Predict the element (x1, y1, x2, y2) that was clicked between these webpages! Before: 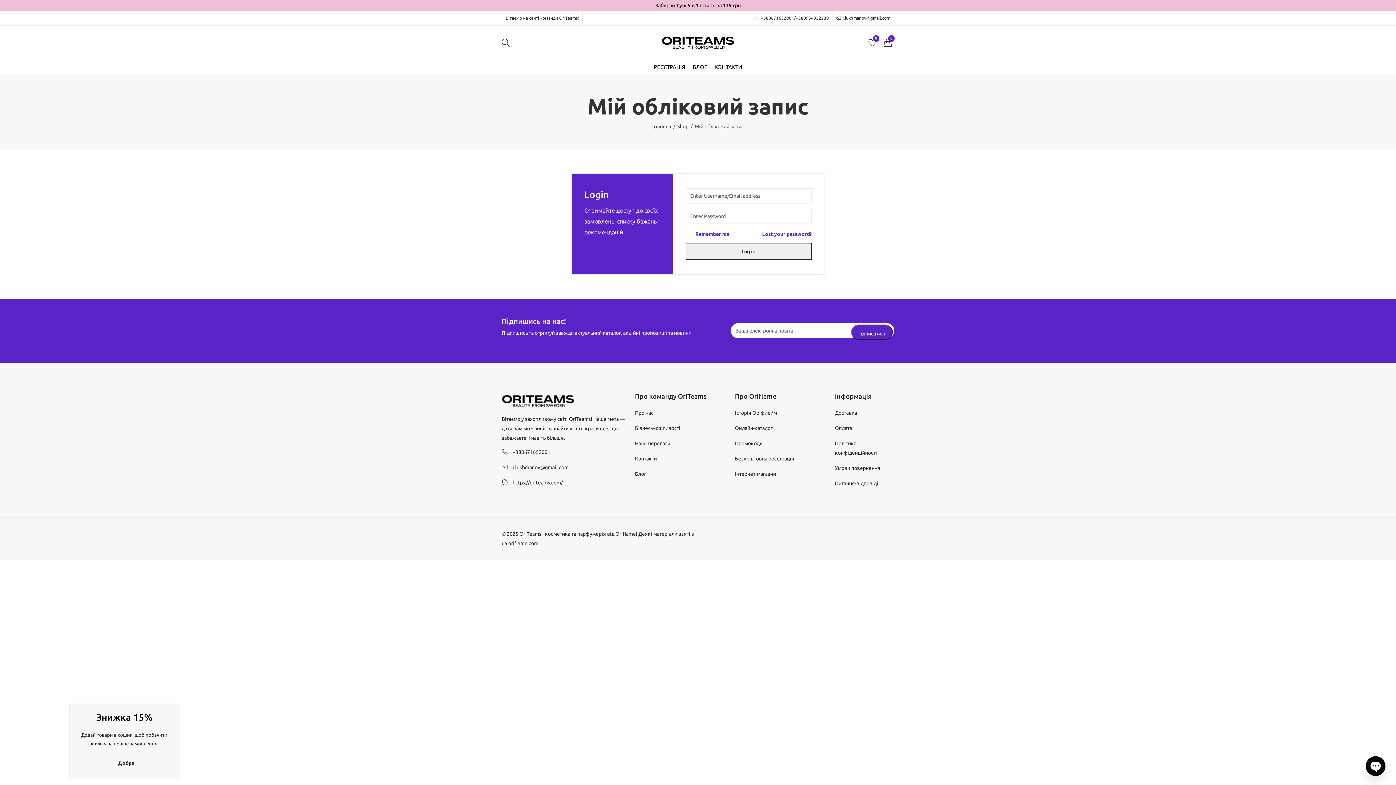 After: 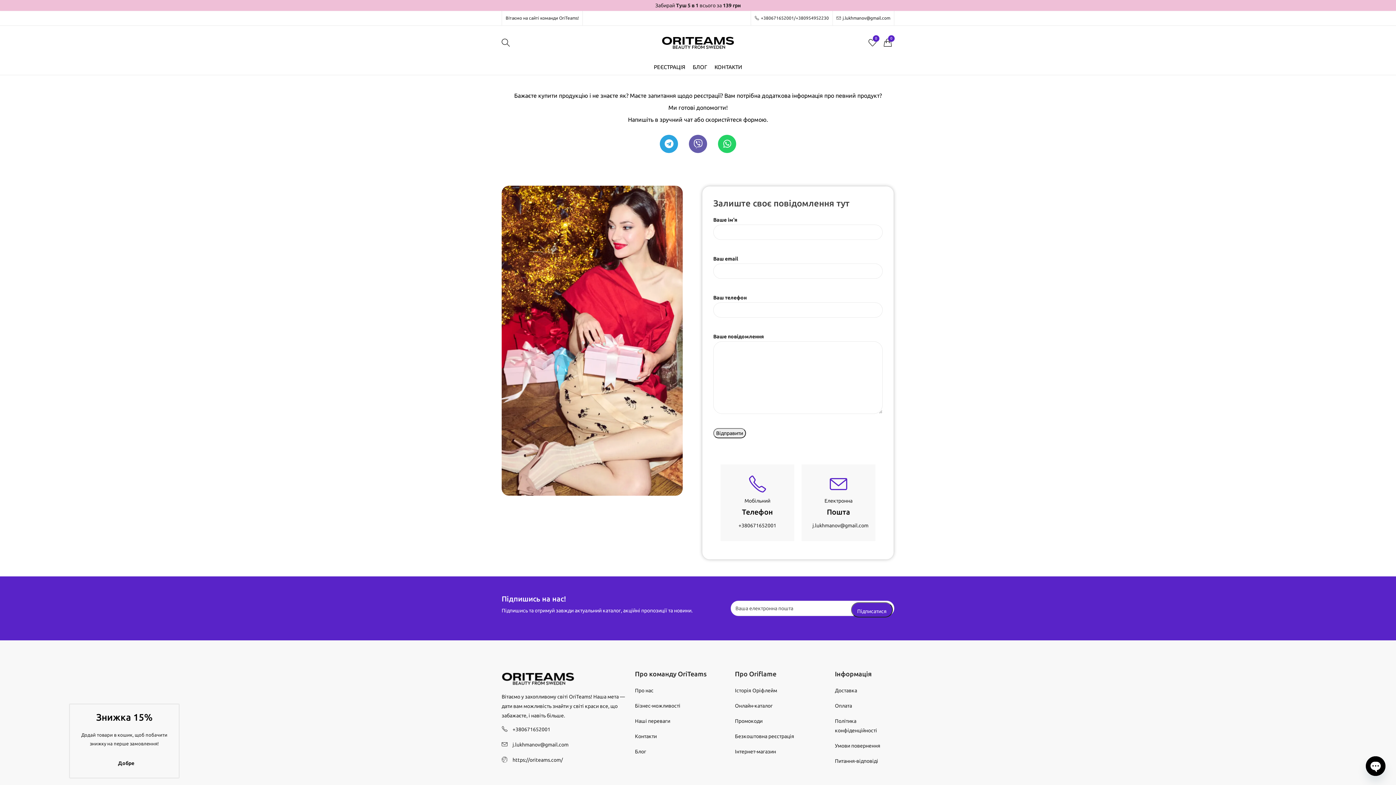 Action: label: КОНТАКТИ bbox: (711, 59, 745, 75)